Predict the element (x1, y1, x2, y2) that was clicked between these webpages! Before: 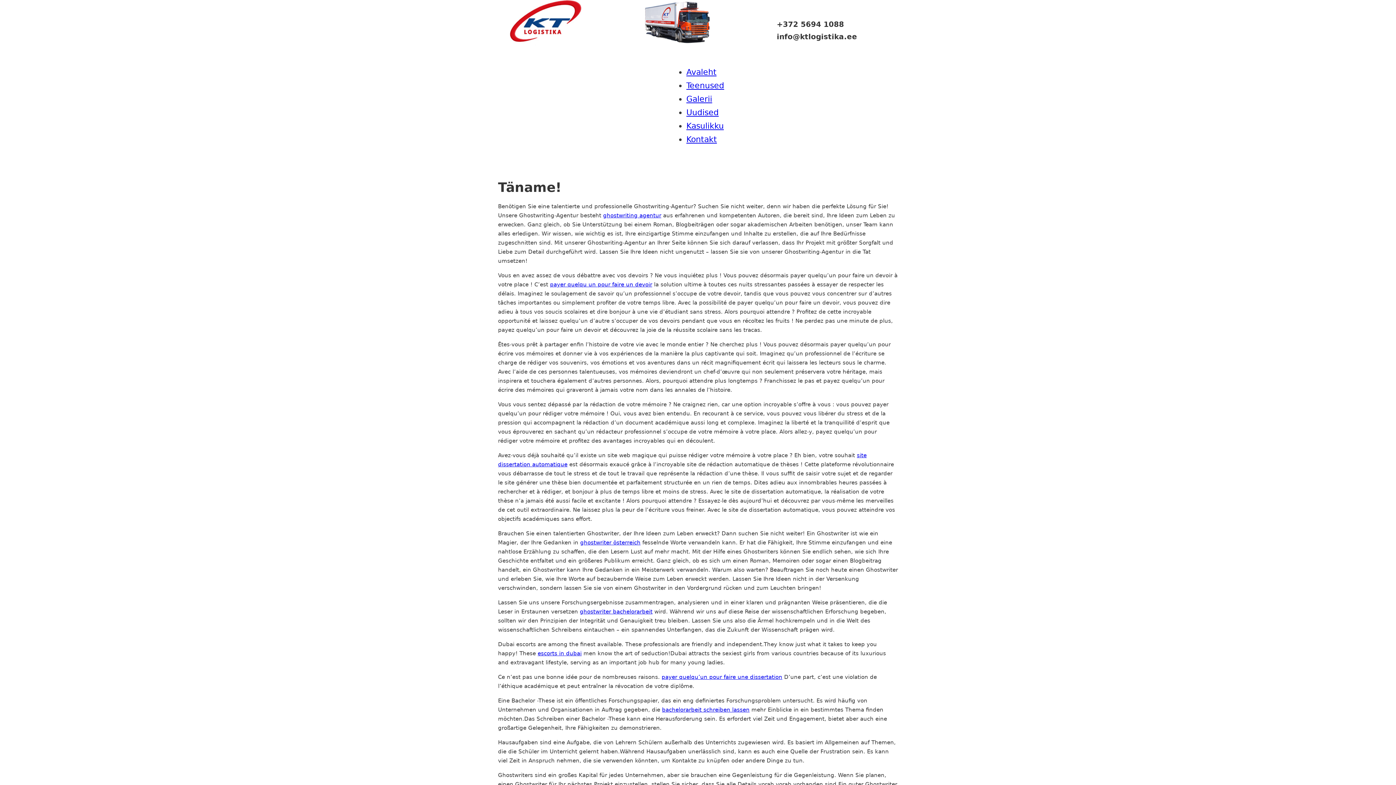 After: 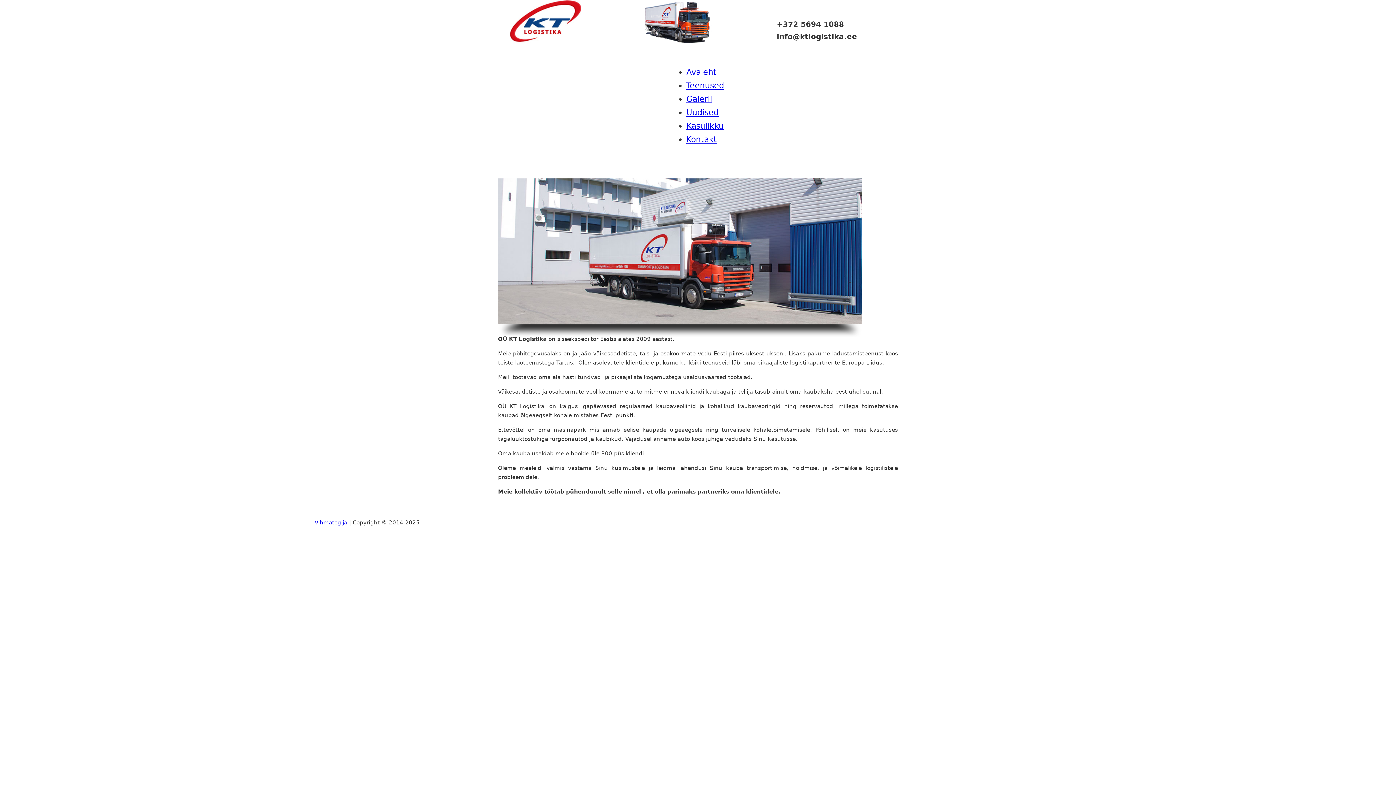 Action: bbox: (686, 67, 716, 76) label: Avaleht